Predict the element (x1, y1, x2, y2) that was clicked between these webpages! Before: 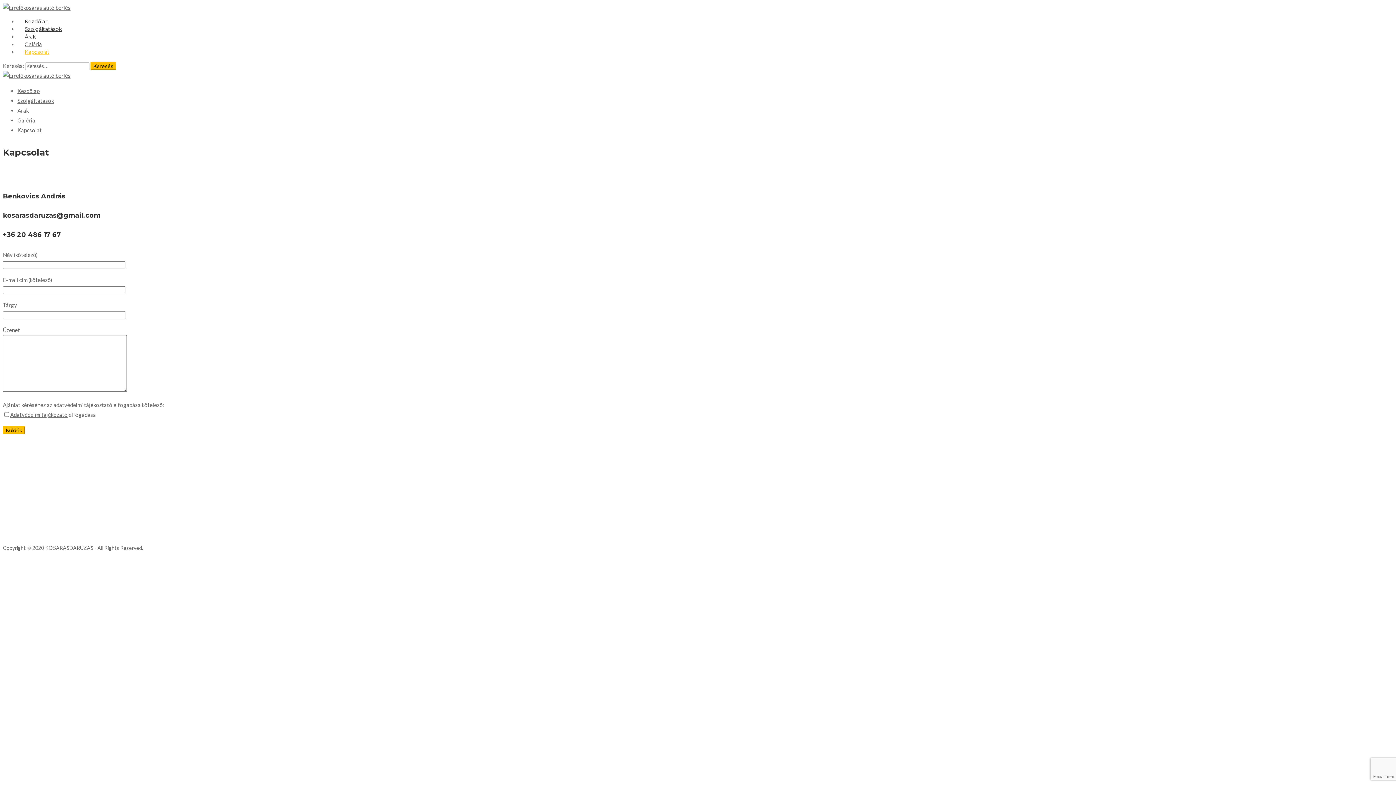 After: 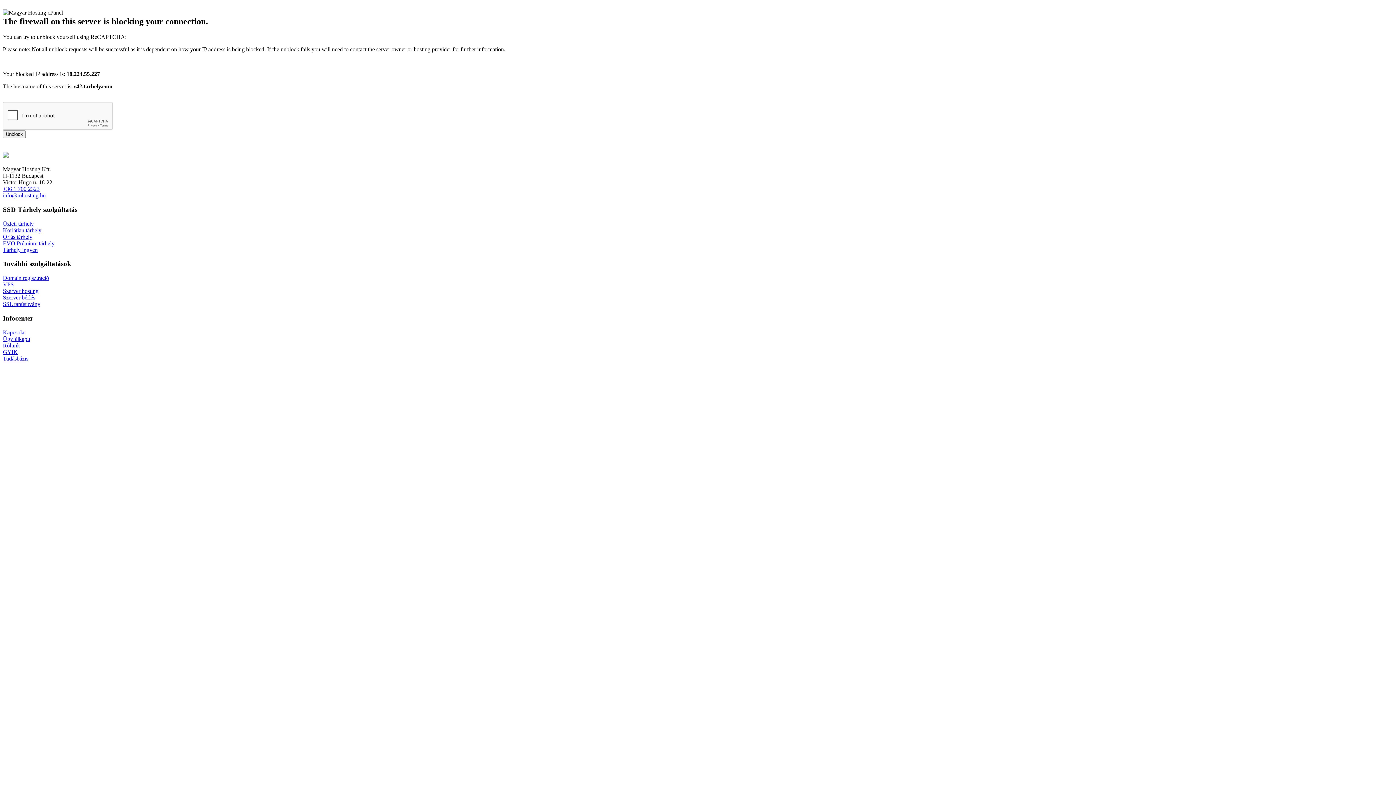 Action: bbox: (17, 34, 56, 69) label: Kapcsolat